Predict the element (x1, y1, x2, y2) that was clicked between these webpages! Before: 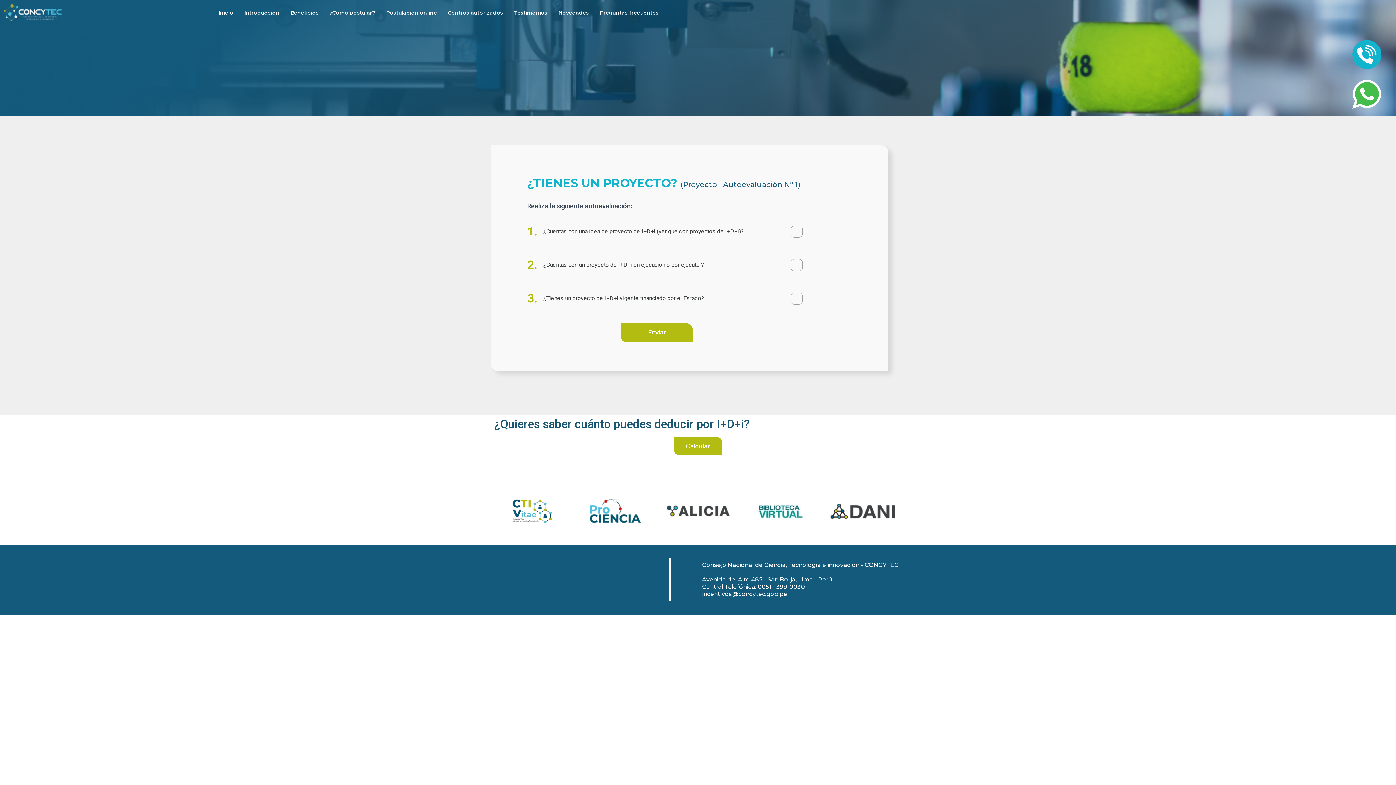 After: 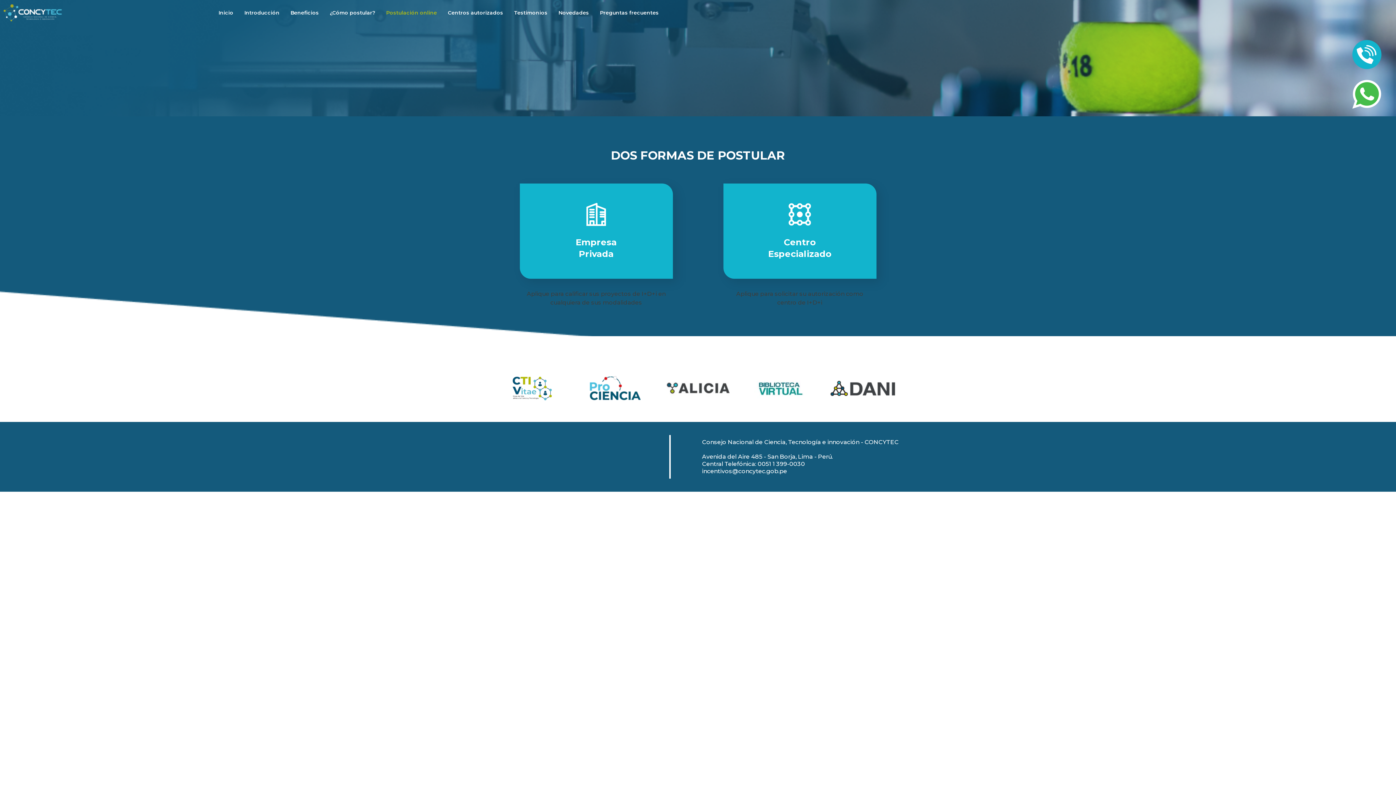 Action: bbox: (380, 3, 442, 21) label: Postulación online